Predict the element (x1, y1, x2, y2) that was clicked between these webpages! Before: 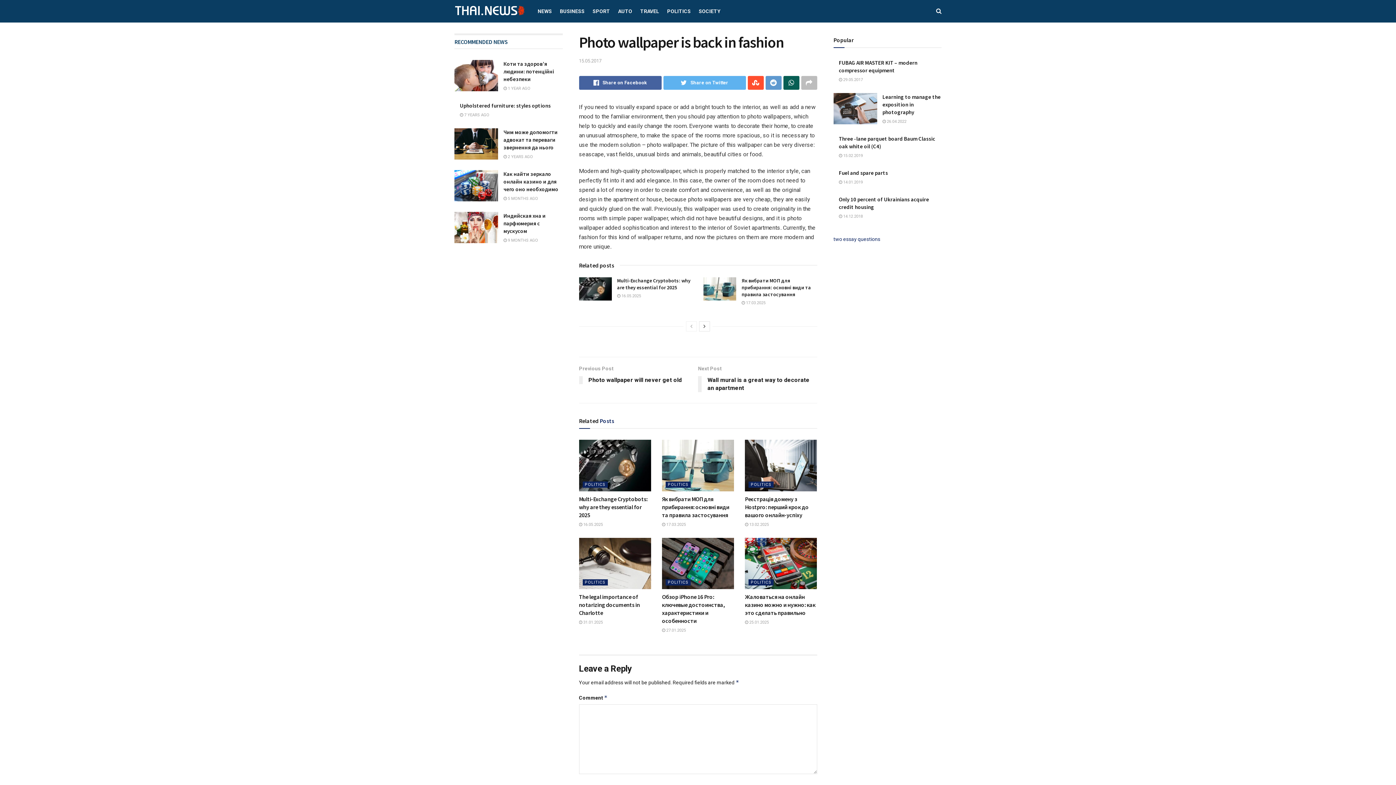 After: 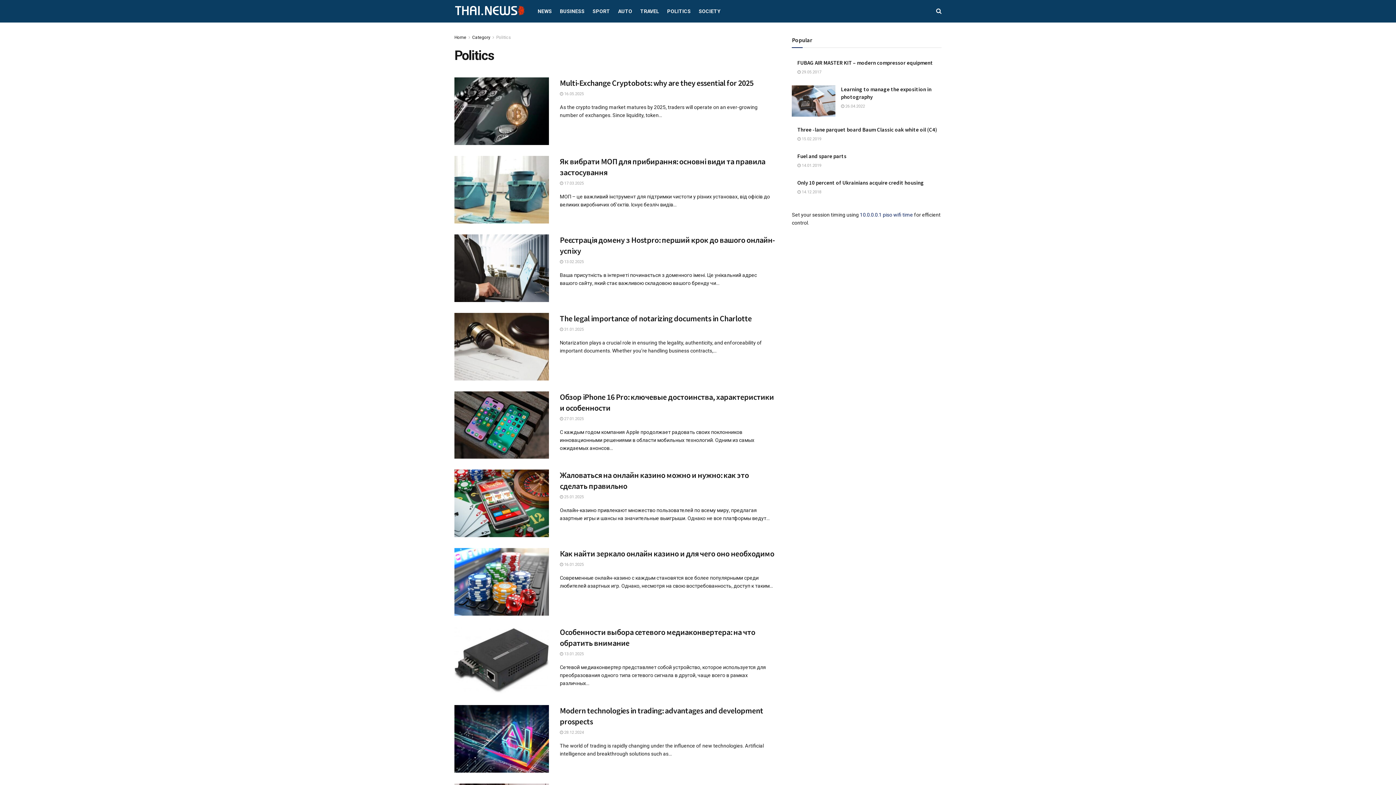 Action: label: POLITICS bbox: (582, 481, 607, 487)